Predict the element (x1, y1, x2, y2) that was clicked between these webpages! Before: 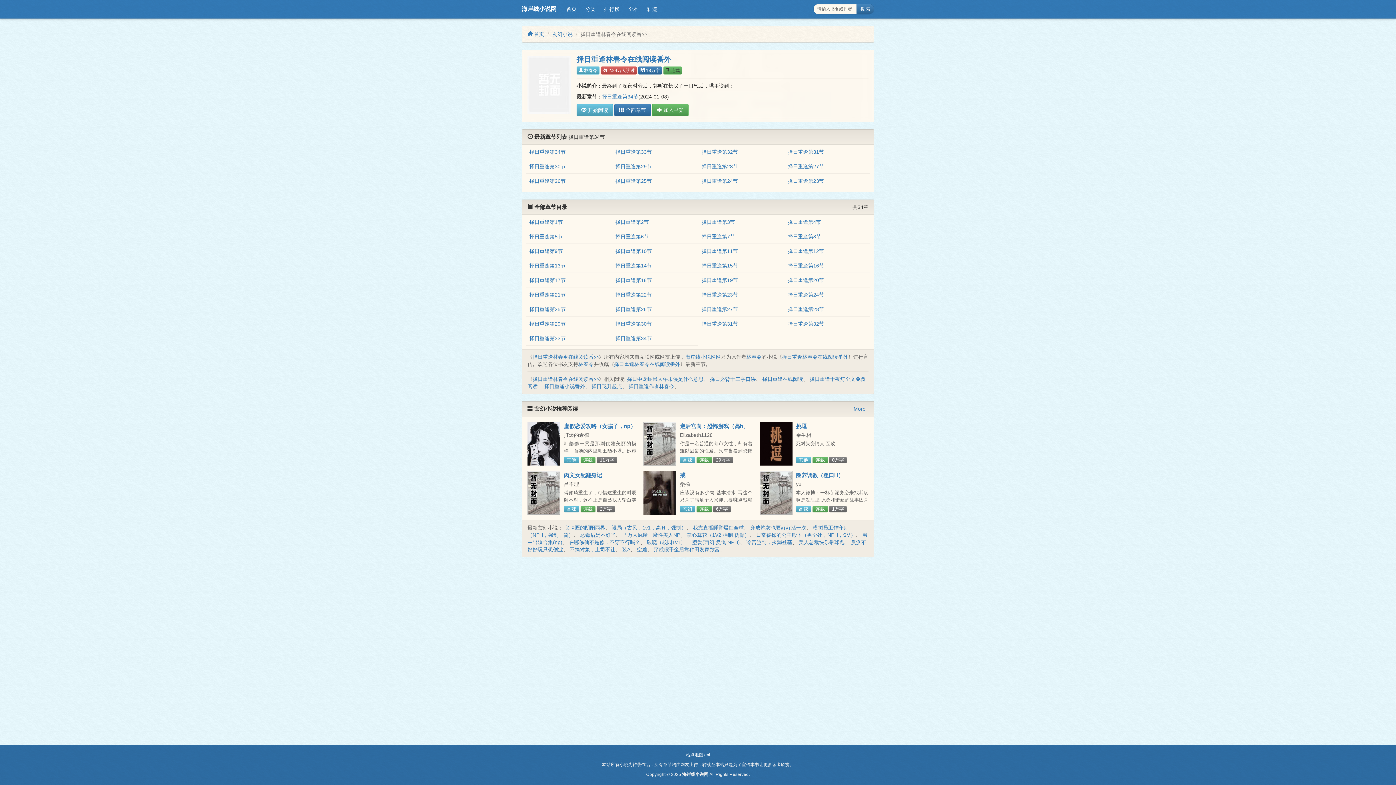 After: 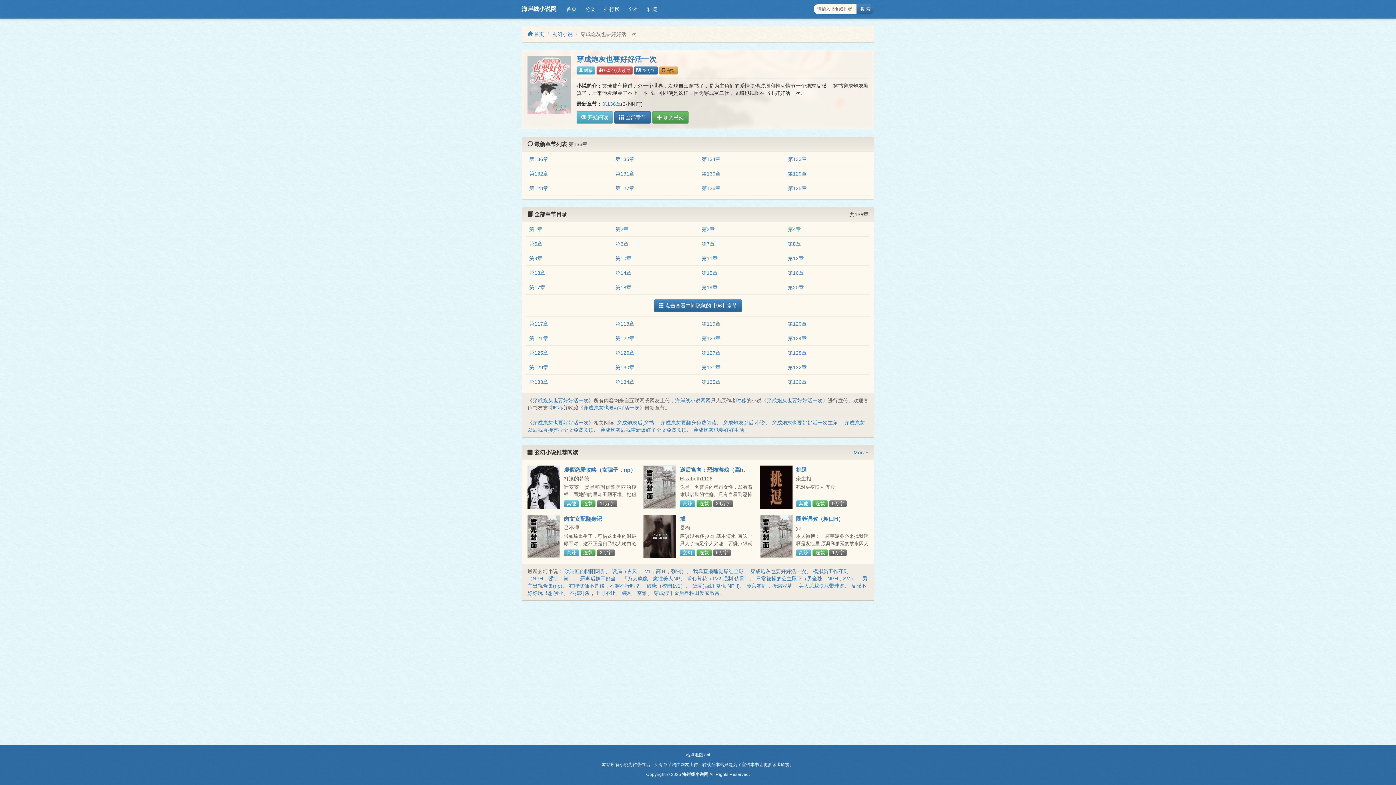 Action: bbox: (750, 525, 806, 531) label: 穿成炮灰也要好好活一次